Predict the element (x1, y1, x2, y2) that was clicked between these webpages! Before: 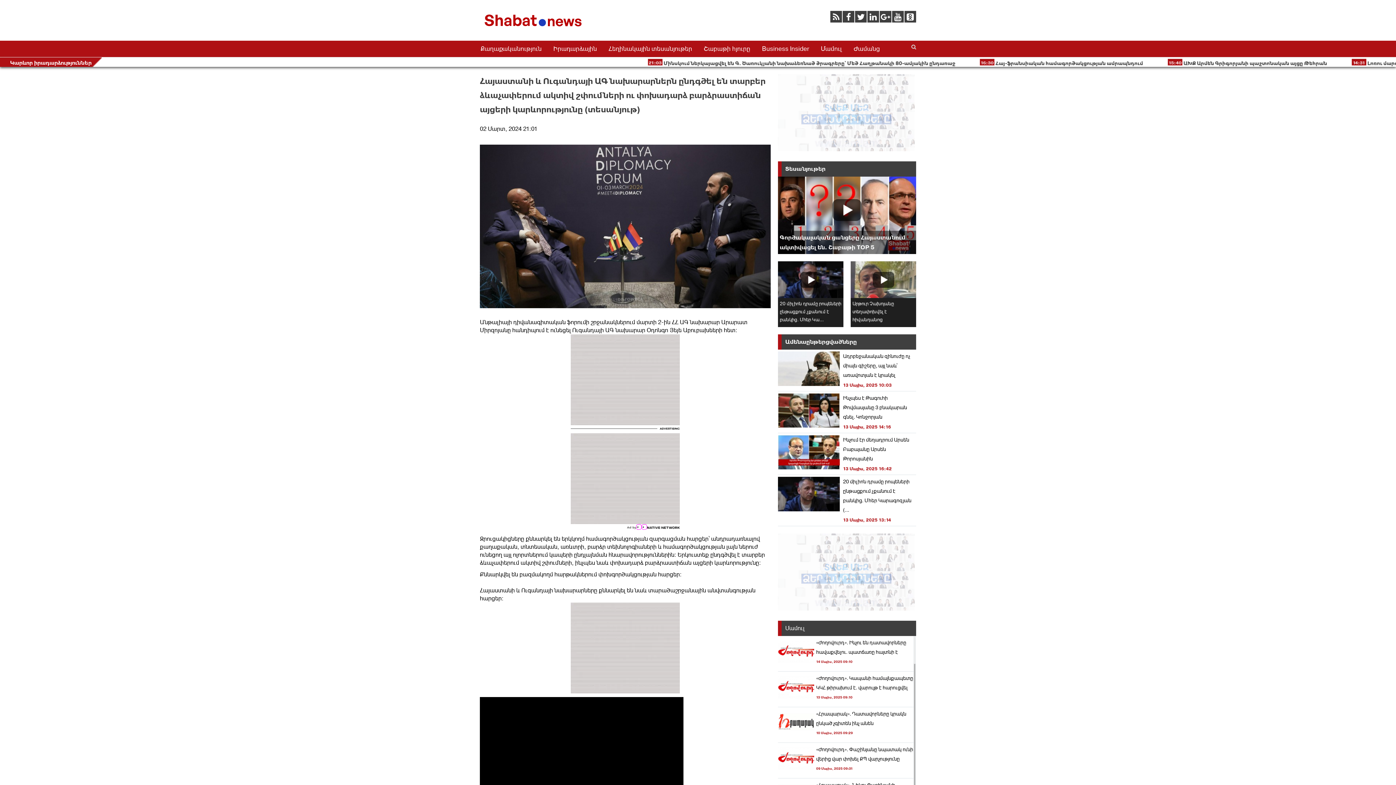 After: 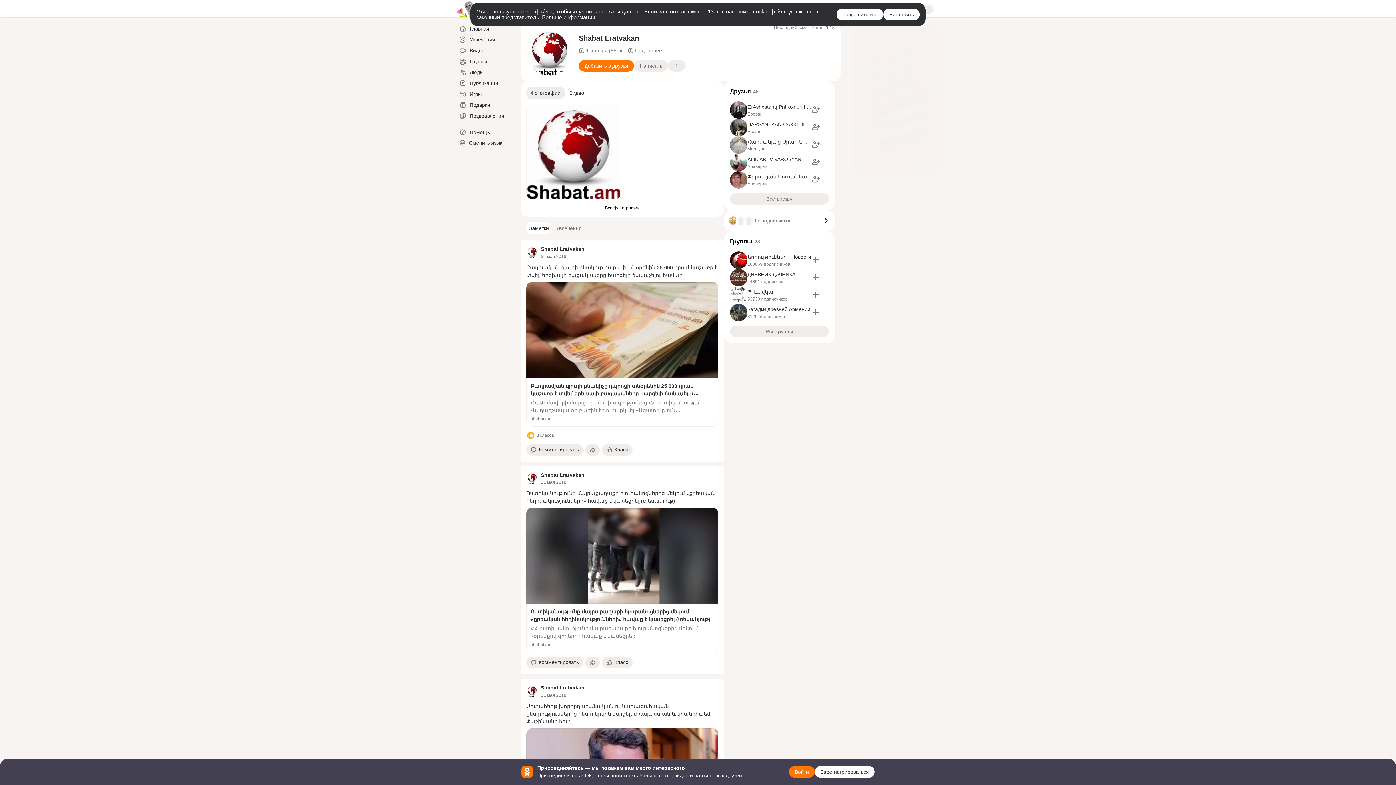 Action: bbox: (904, 10, 916, 22)